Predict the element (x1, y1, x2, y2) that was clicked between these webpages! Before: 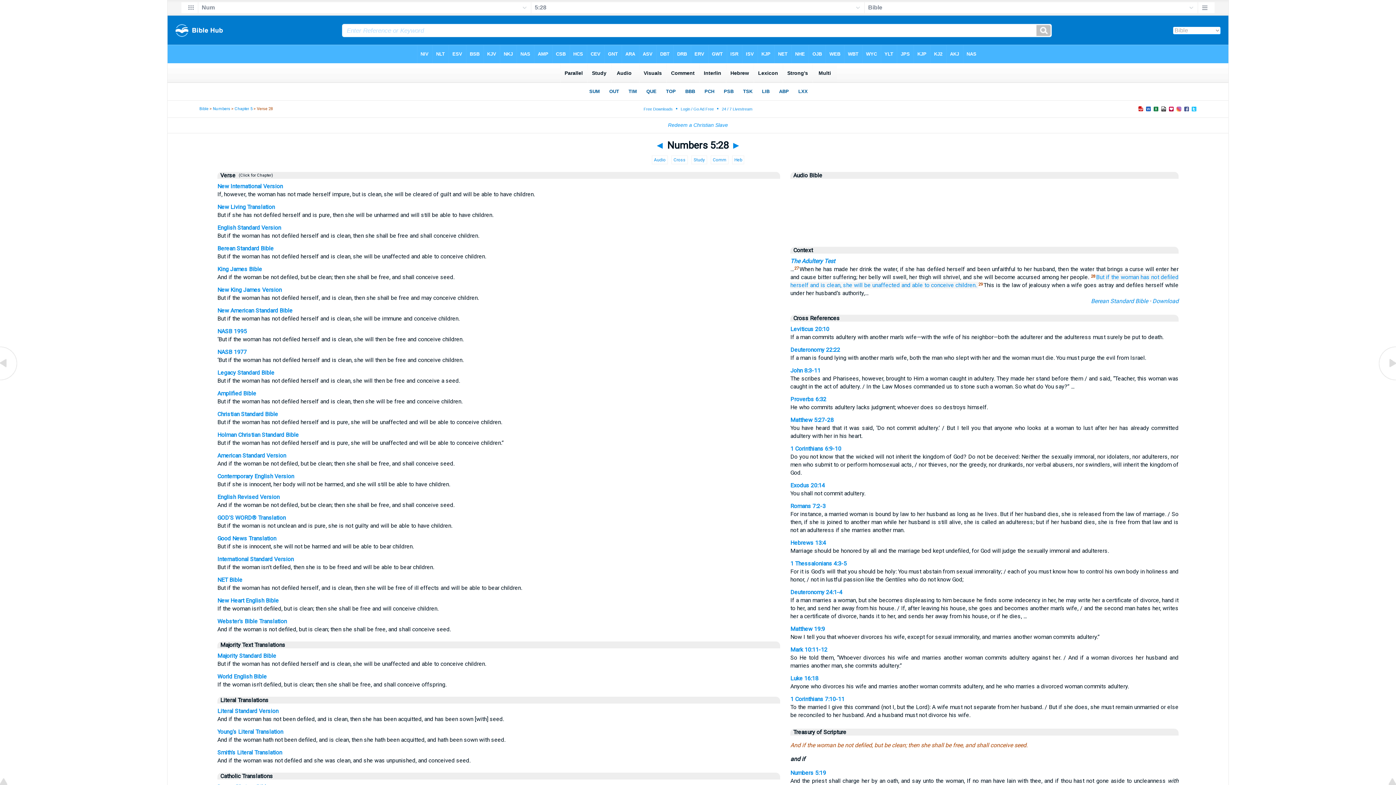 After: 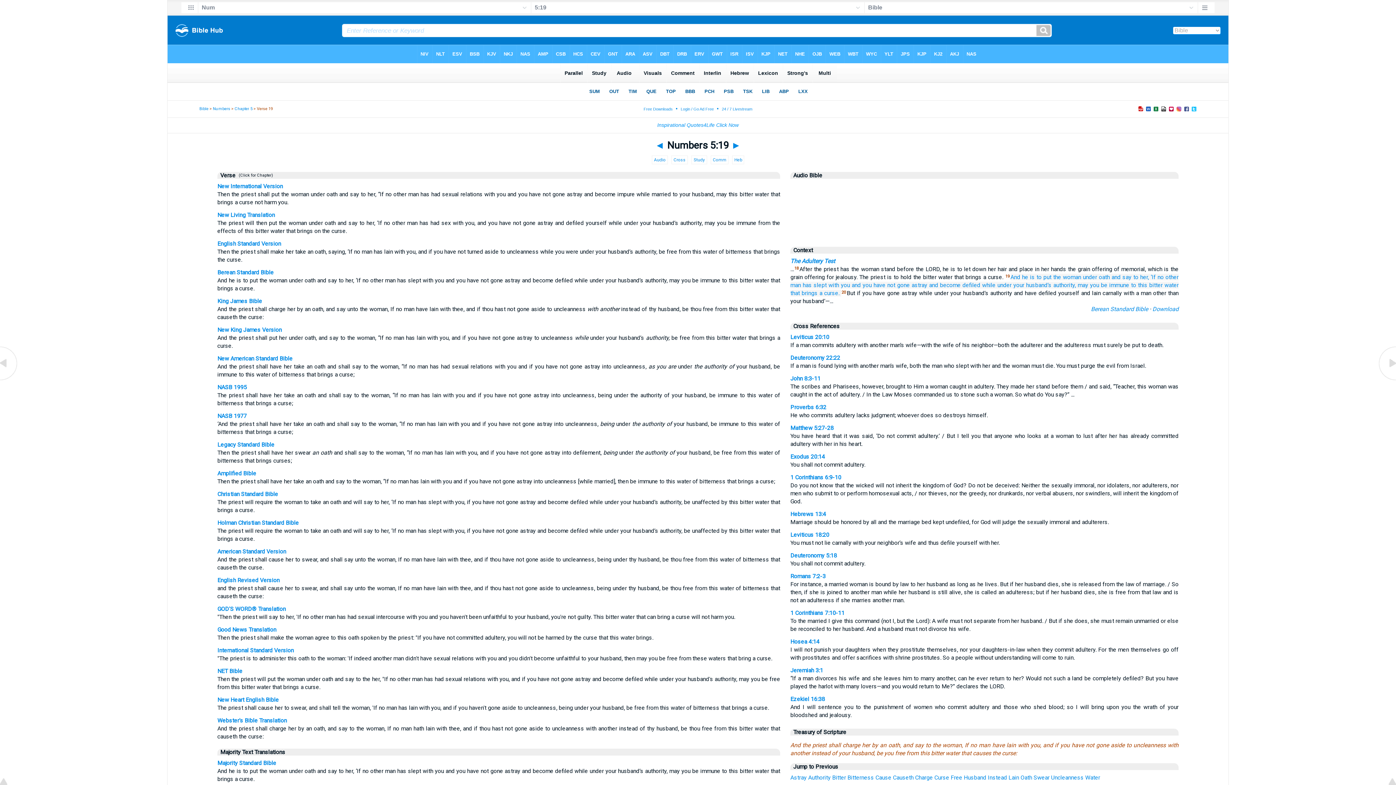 Action: bbox: (790, 769, 826, 776) label: Numbers 5:19